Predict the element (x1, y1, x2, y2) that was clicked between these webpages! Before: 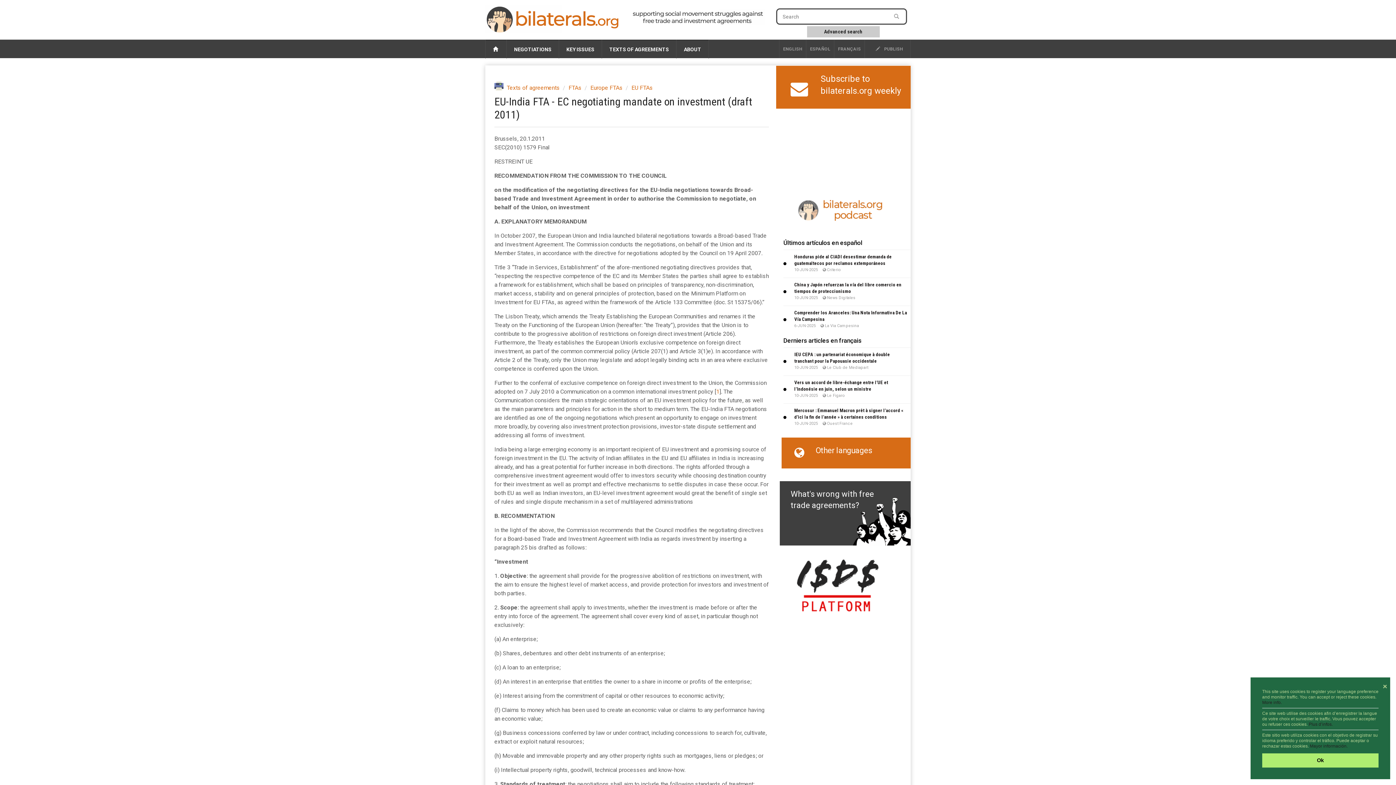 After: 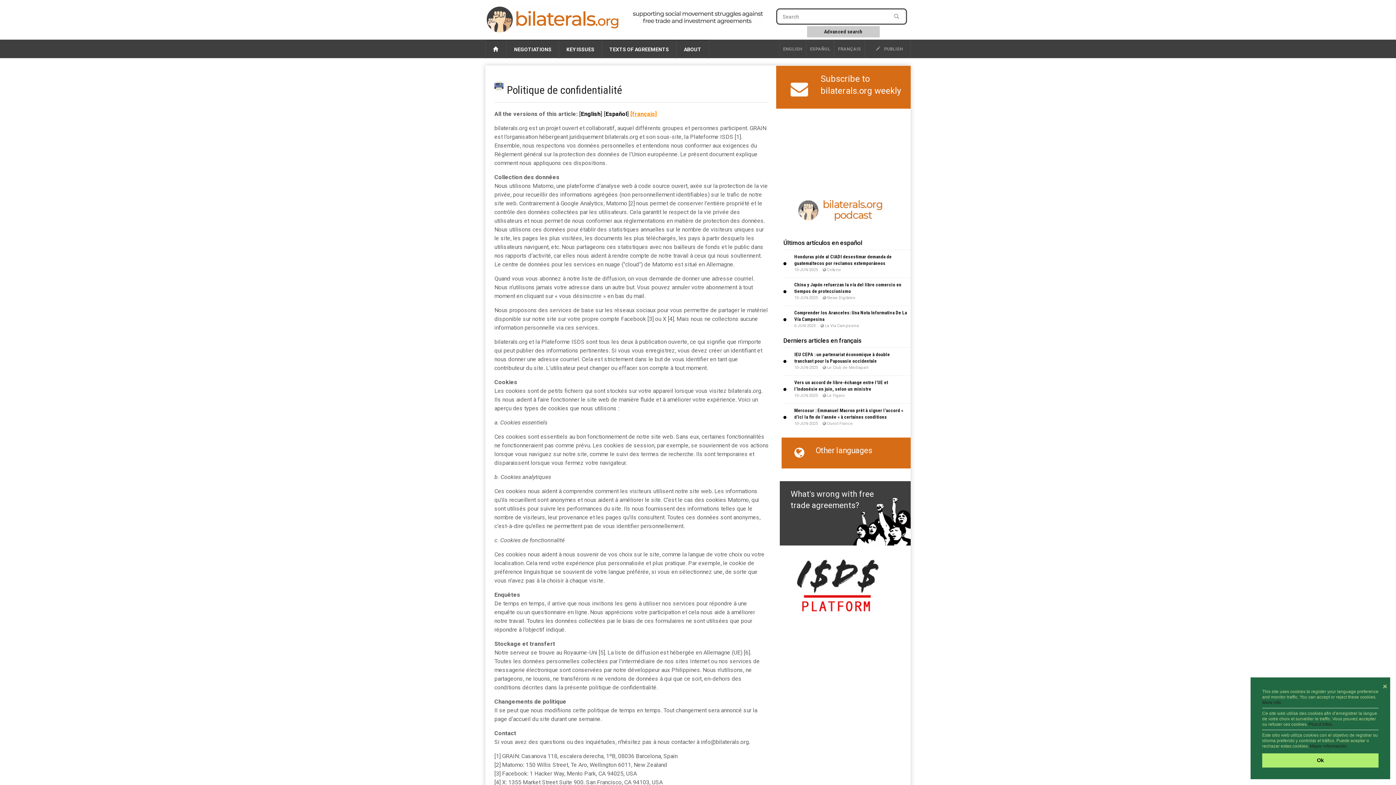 Action: label: Plus d’infos. bbox: (1309, 722, 1333, 727)